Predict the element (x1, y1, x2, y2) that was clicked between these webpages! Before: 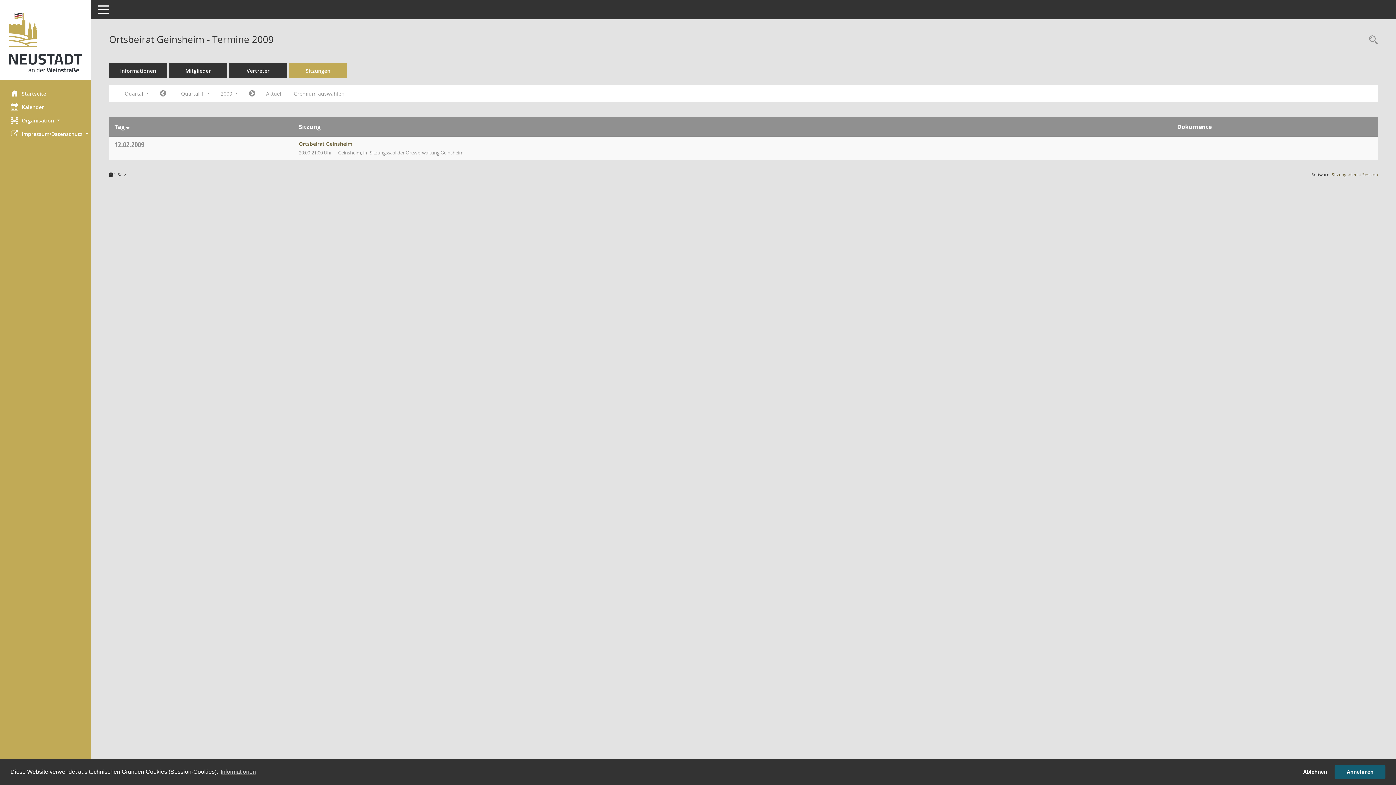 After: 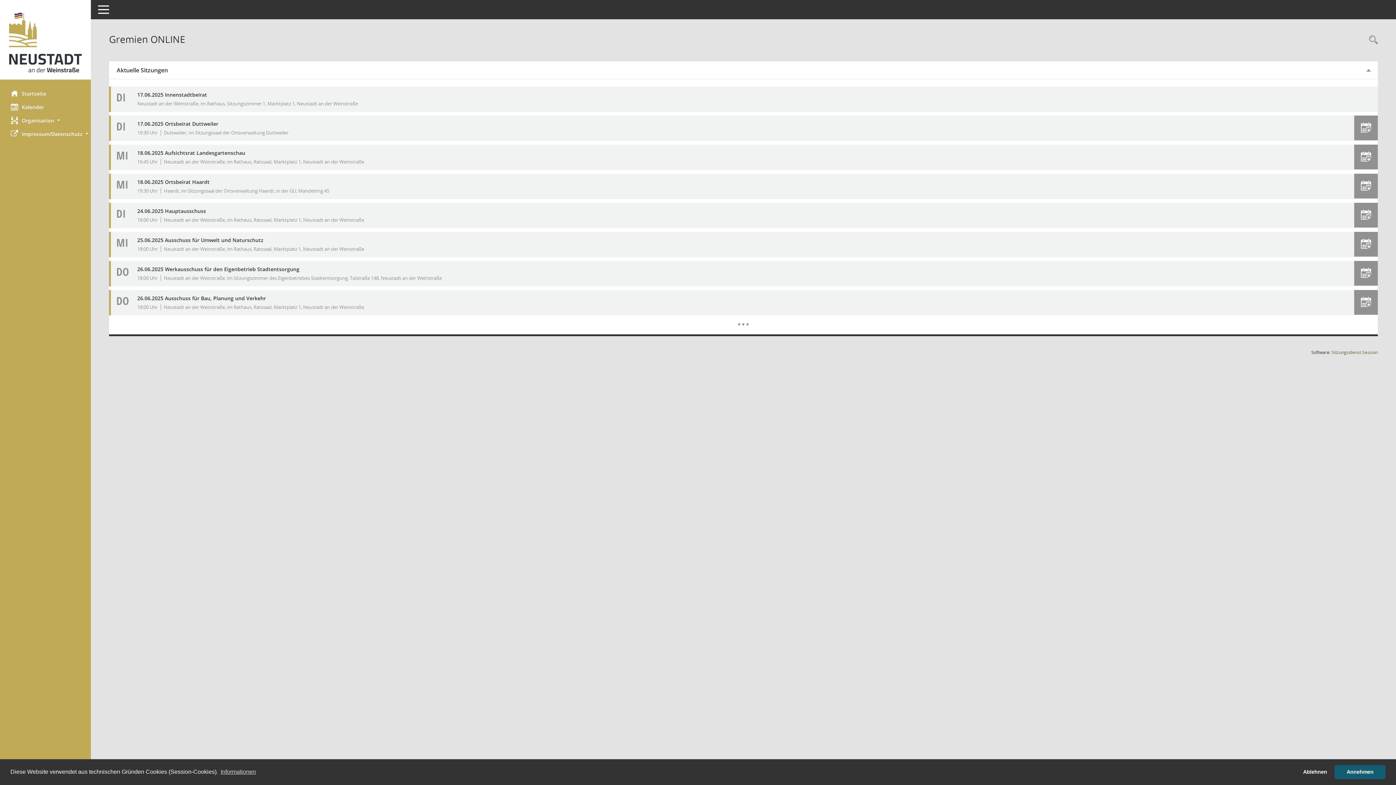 Action: bbox: (0, 86, 90, 100) label: Hier gelangen Sie zur Startseite dieser Webanwendung.